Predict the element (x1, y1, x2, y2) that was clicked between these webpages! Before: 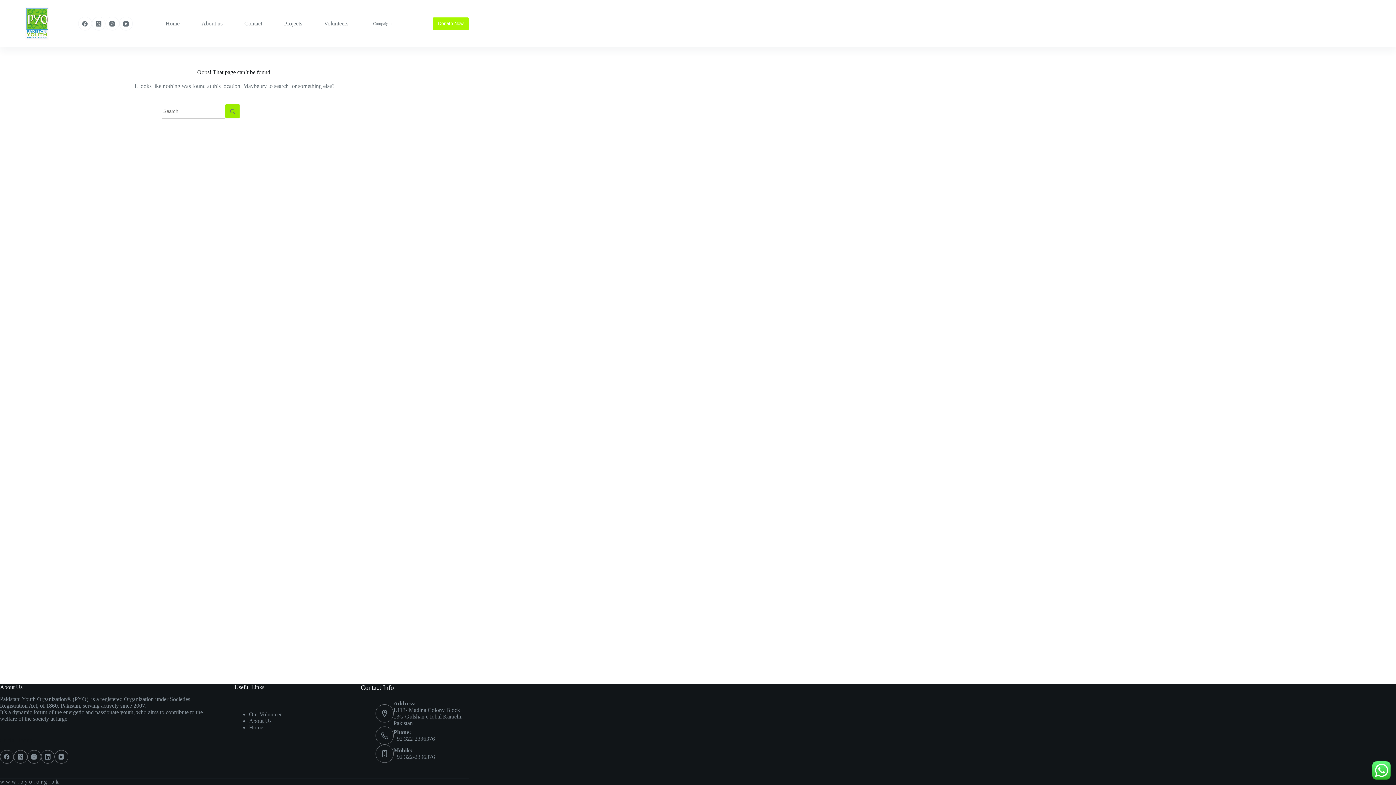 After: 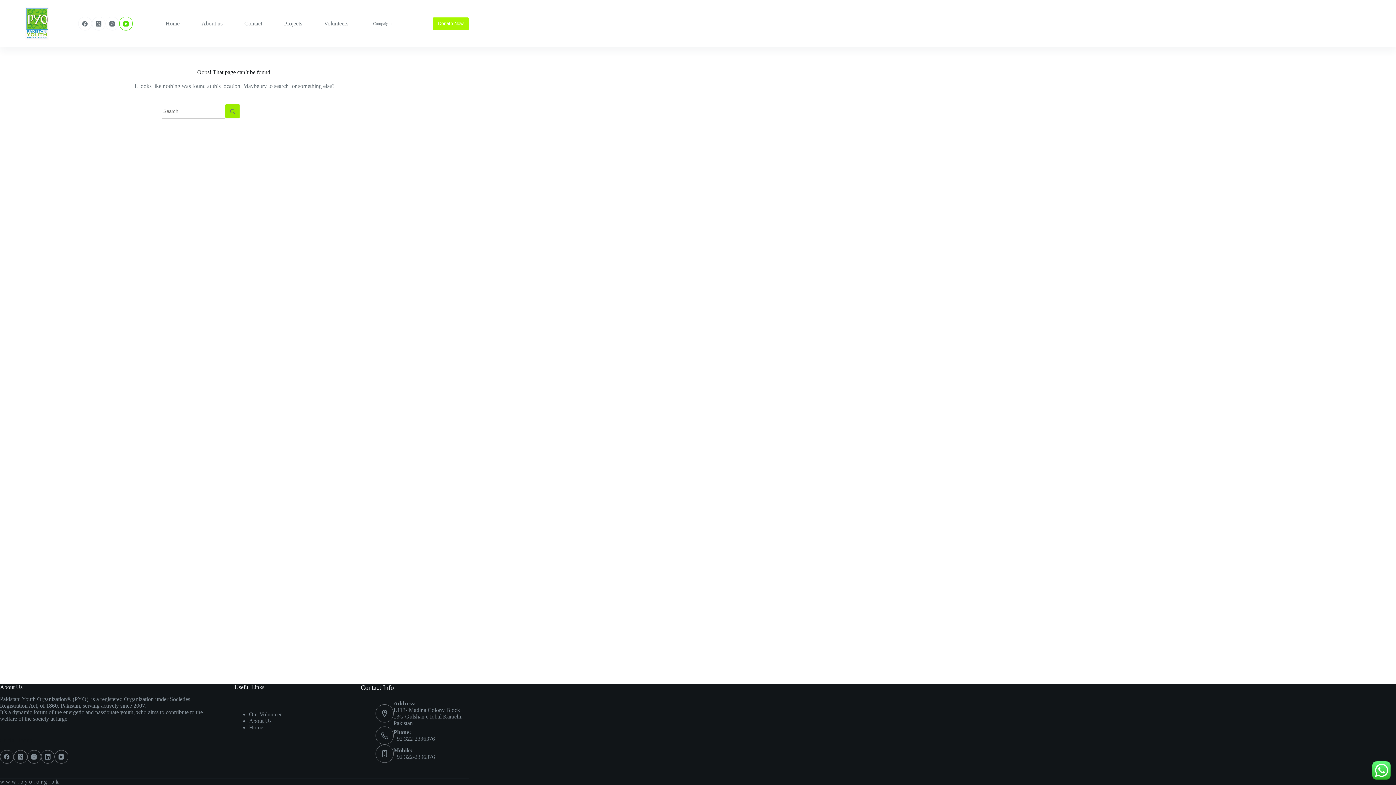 Action: bbox: (119, 16, 132, 30) label: YouTube